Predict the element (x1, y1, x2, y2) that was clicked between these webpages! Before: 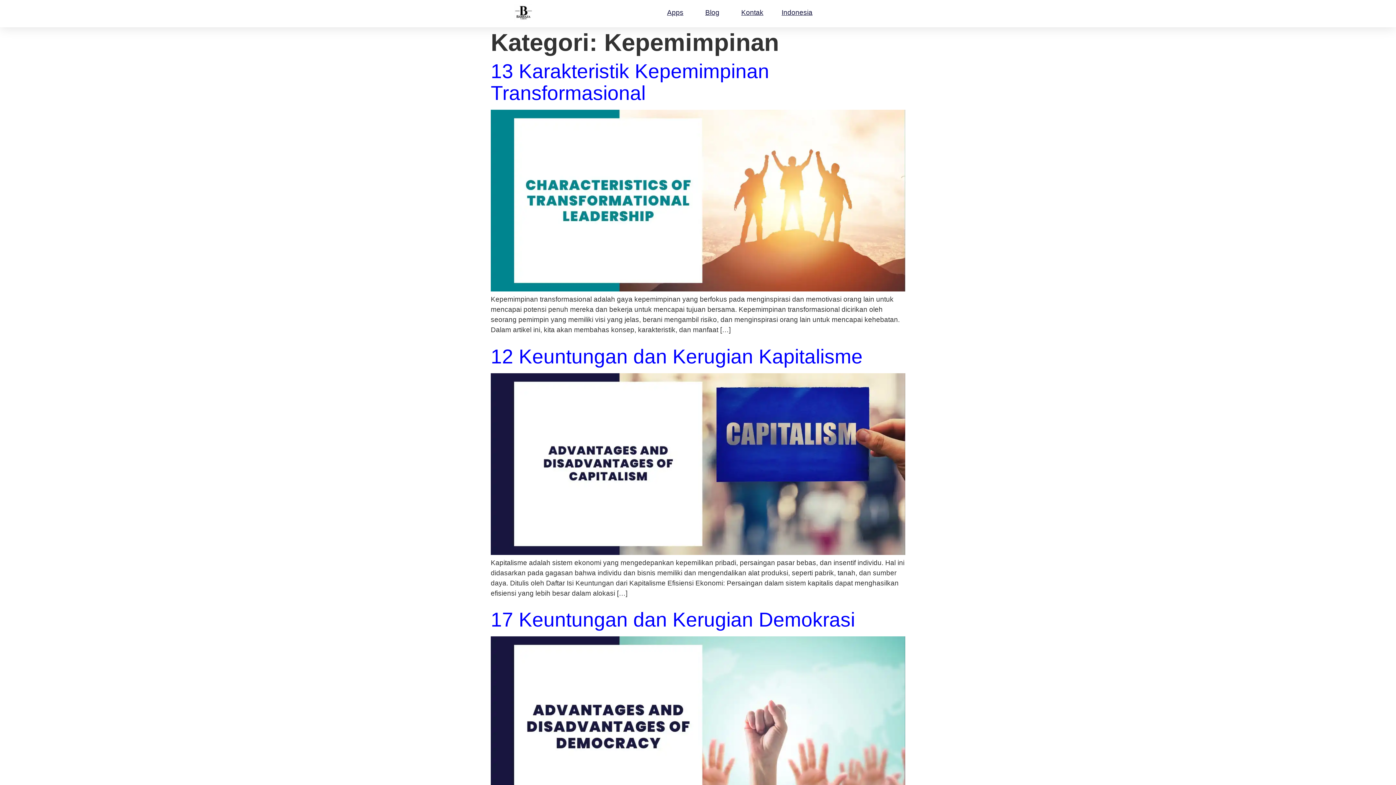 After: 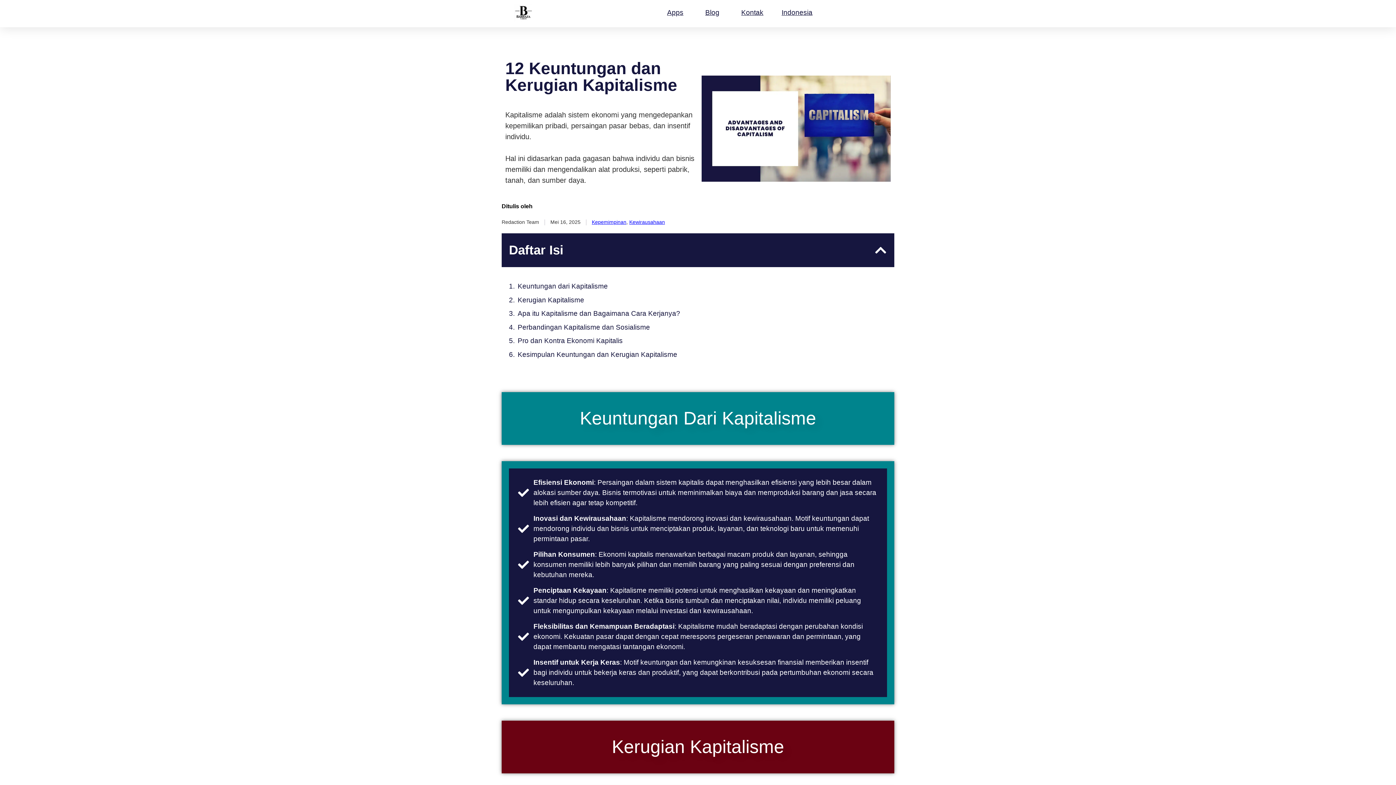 Action: bbox: (490, 548, 905, 556)